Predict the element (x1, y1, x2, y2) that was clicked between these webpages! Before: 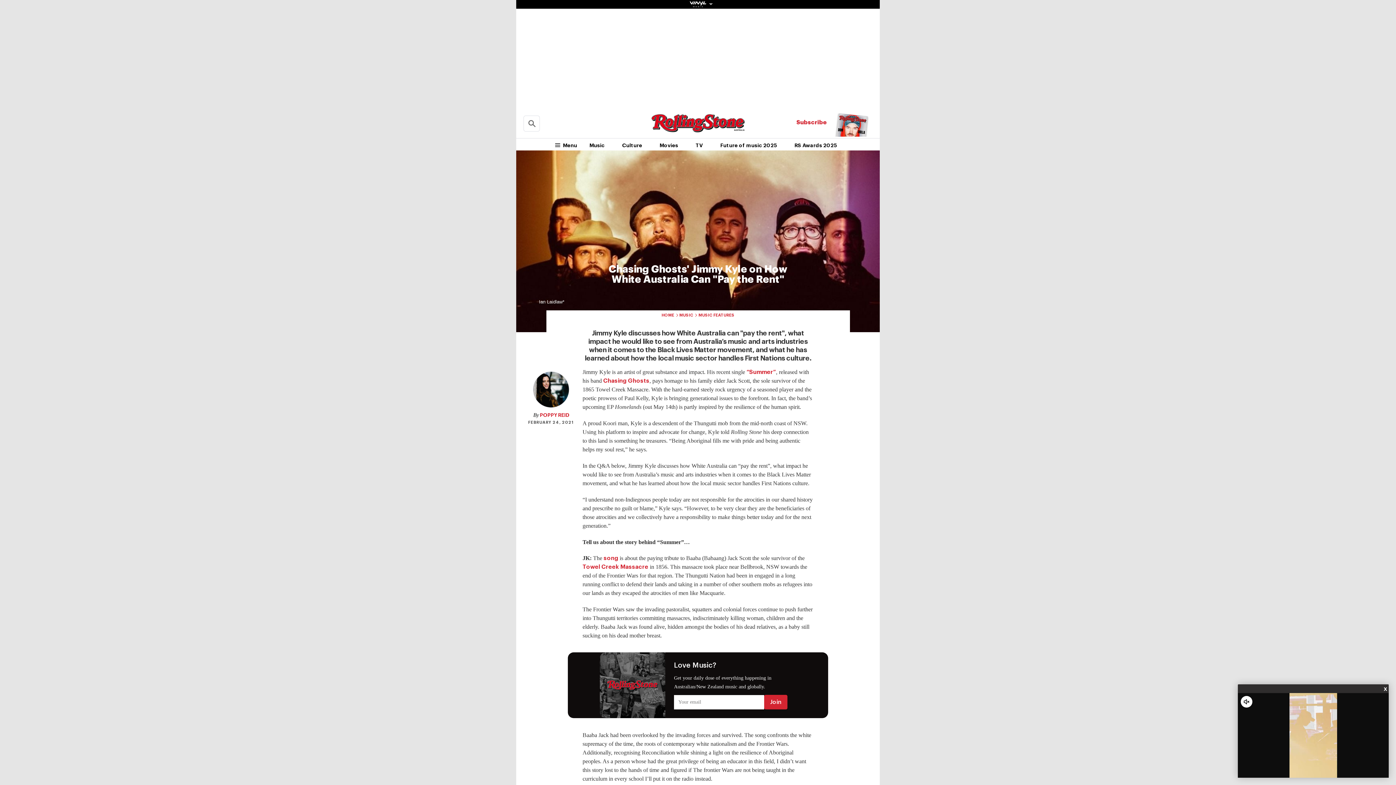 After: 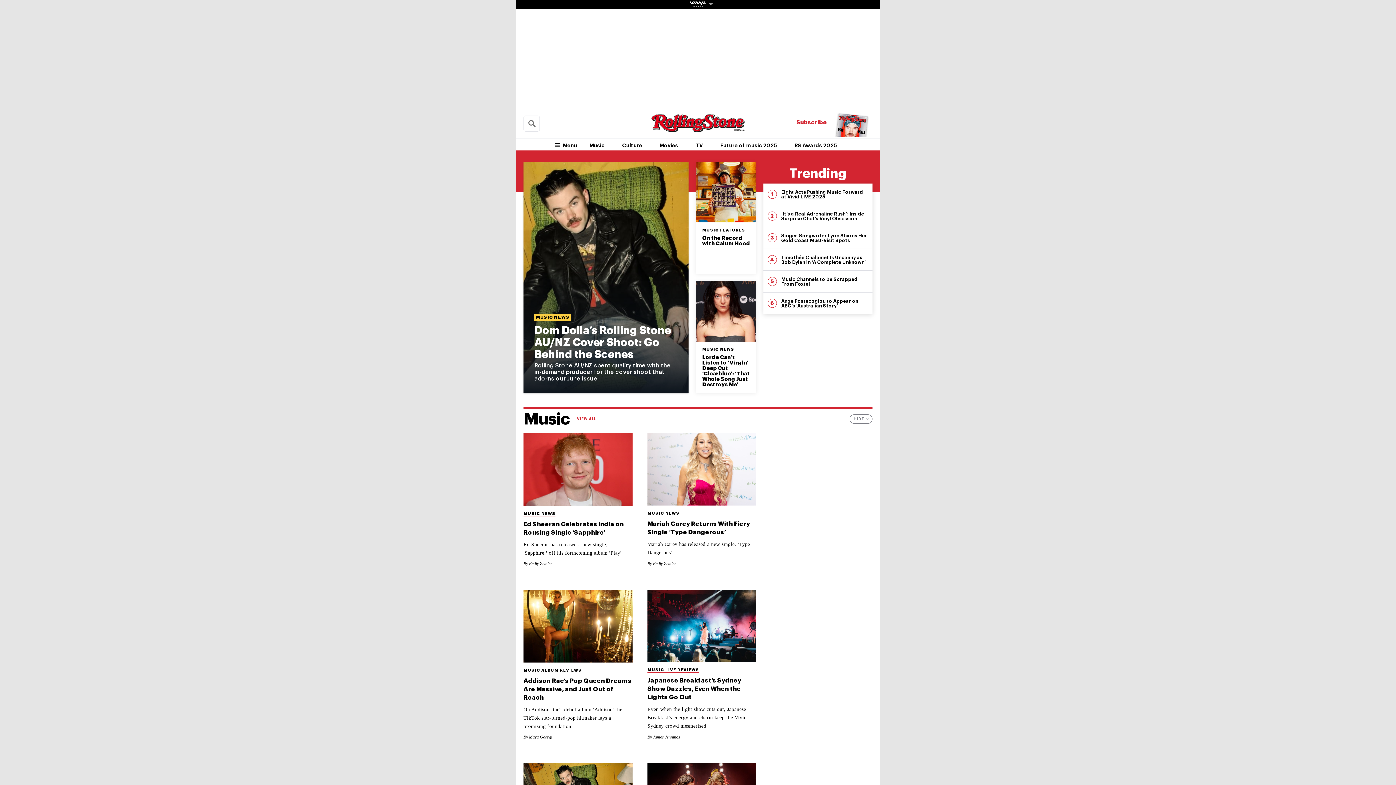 Action: label: Rolling Stone Australia bbox: (651, 126, 744, 132)